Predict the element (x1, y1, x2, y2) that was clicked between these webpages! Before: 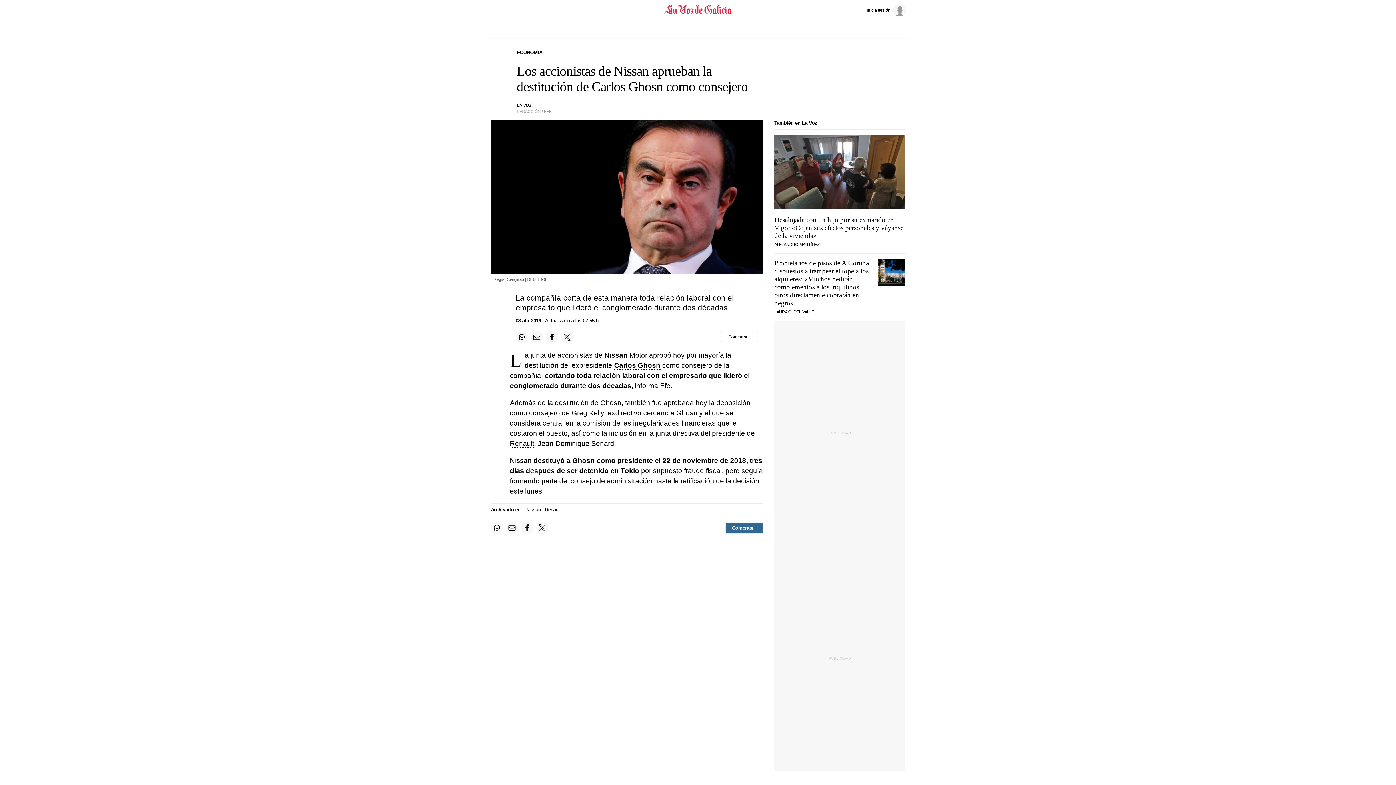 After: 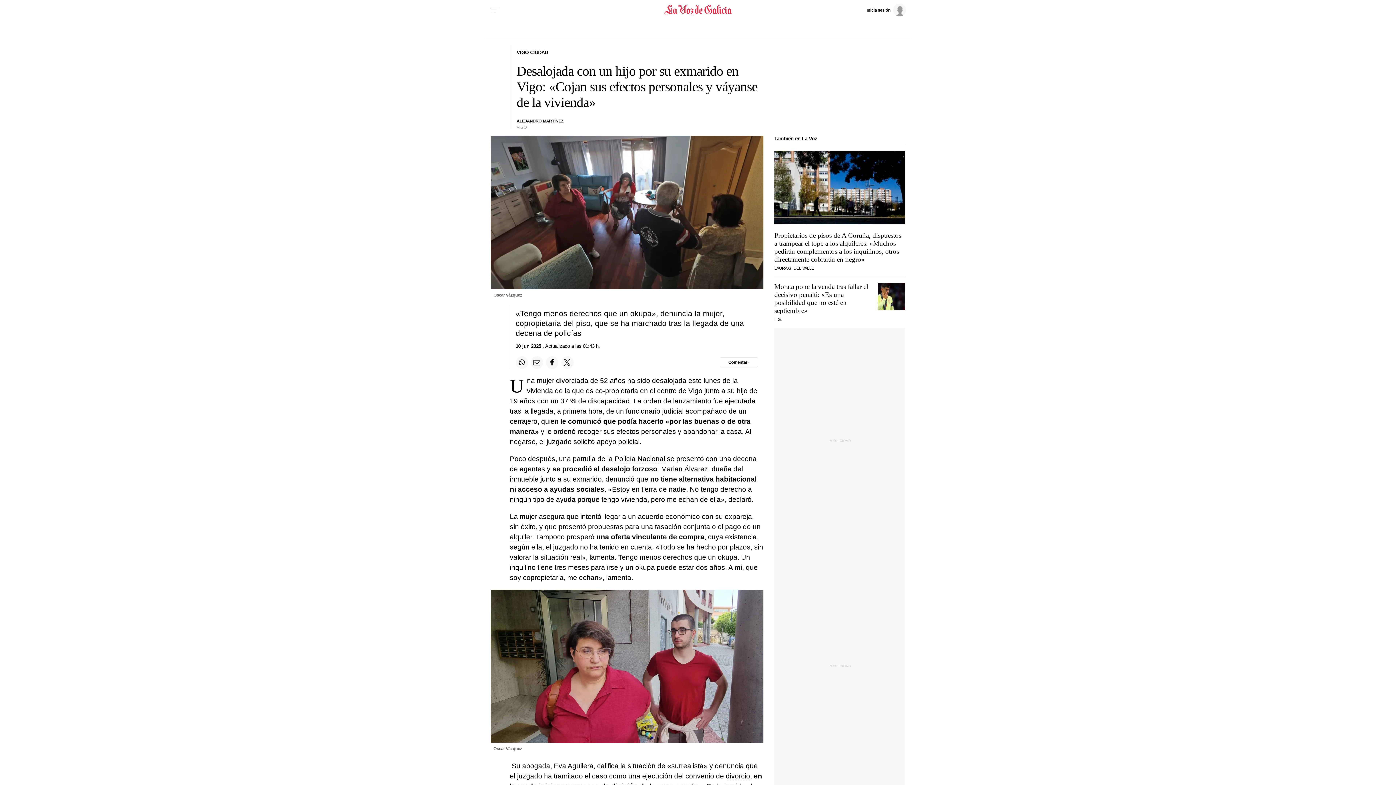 Action: label: Desalojada con un hijo por su exmarido en Vigo: «Cojan sus efectos personales y váyanse de la vivienda» bbox: (774, 216, 903, 239)